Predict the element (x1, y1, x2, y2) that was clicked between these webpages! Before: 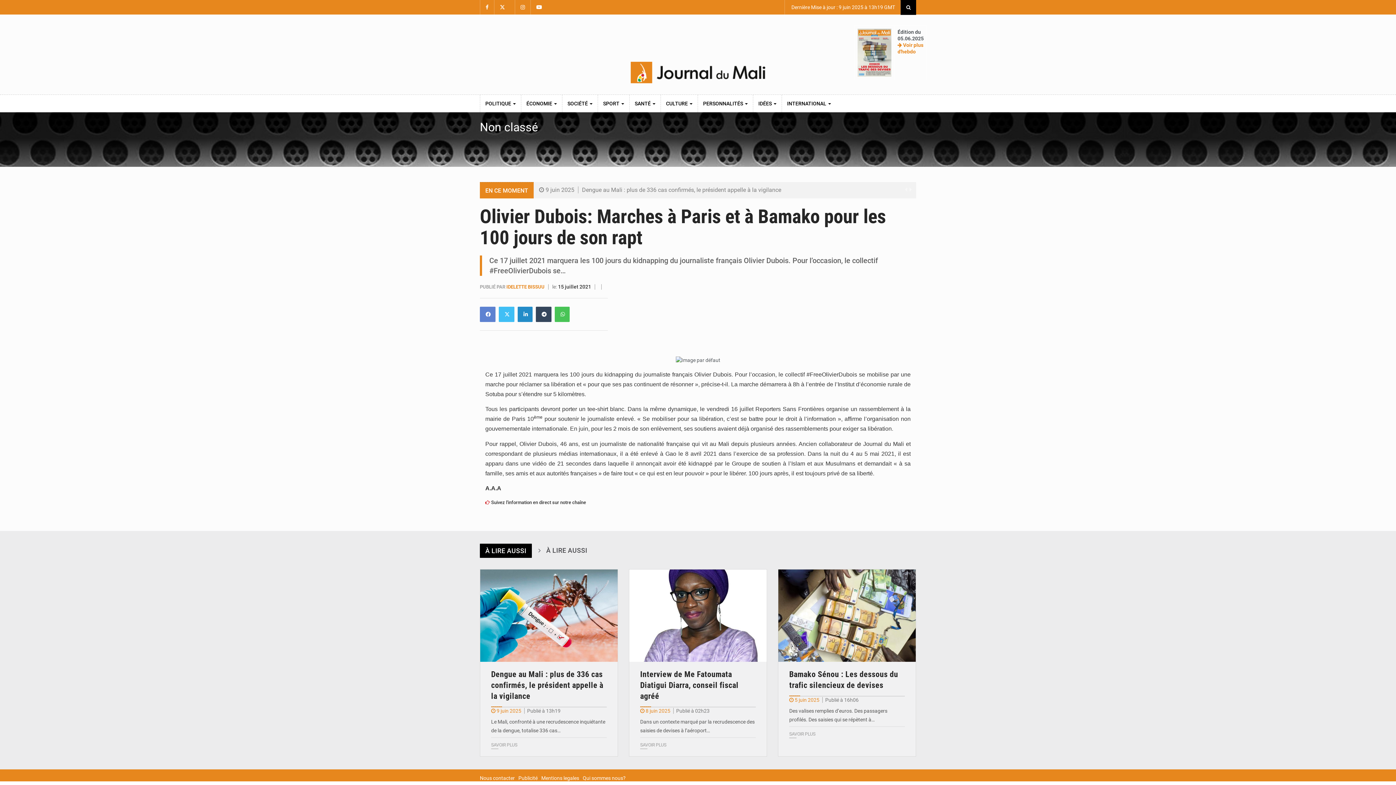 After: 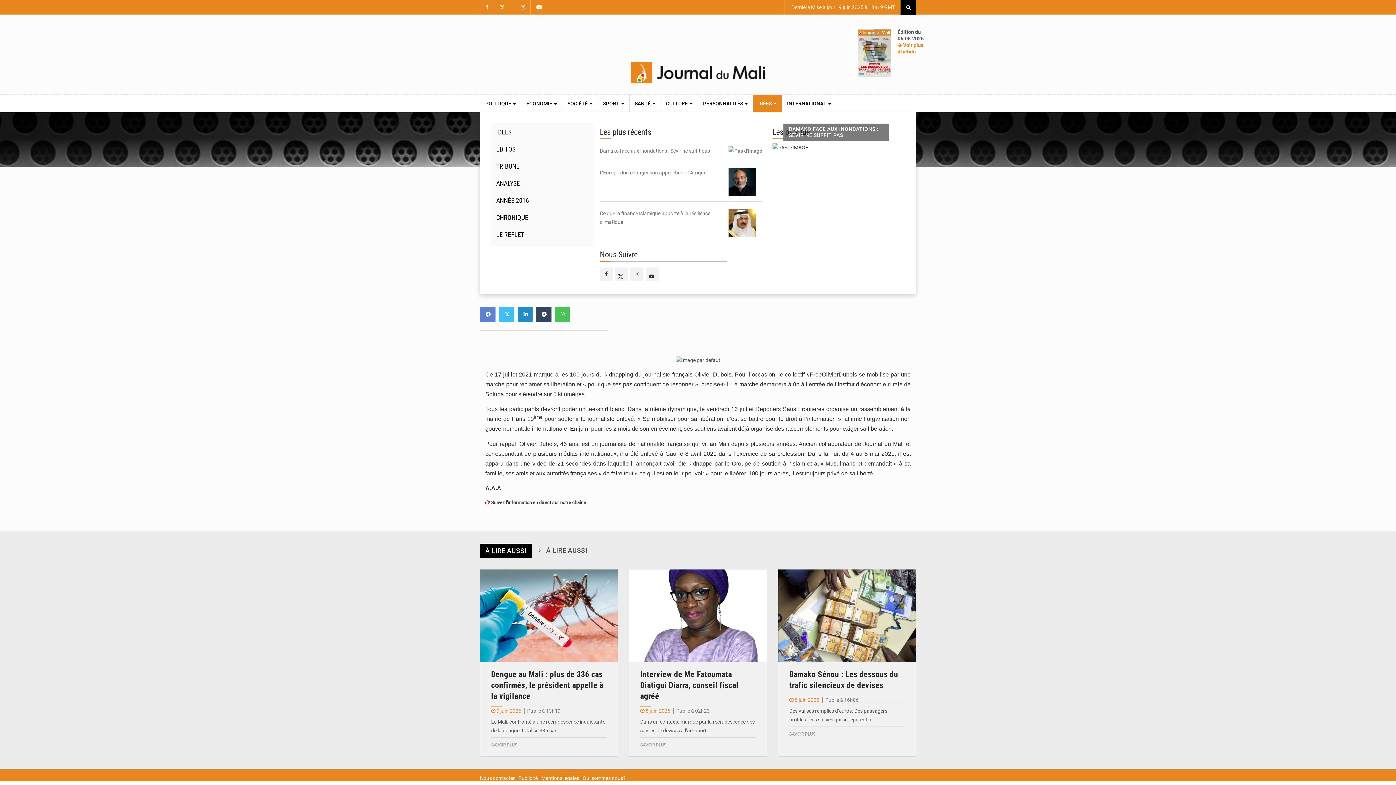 Action: label: IDÉES  bbox: (753, 94, 781, 112)